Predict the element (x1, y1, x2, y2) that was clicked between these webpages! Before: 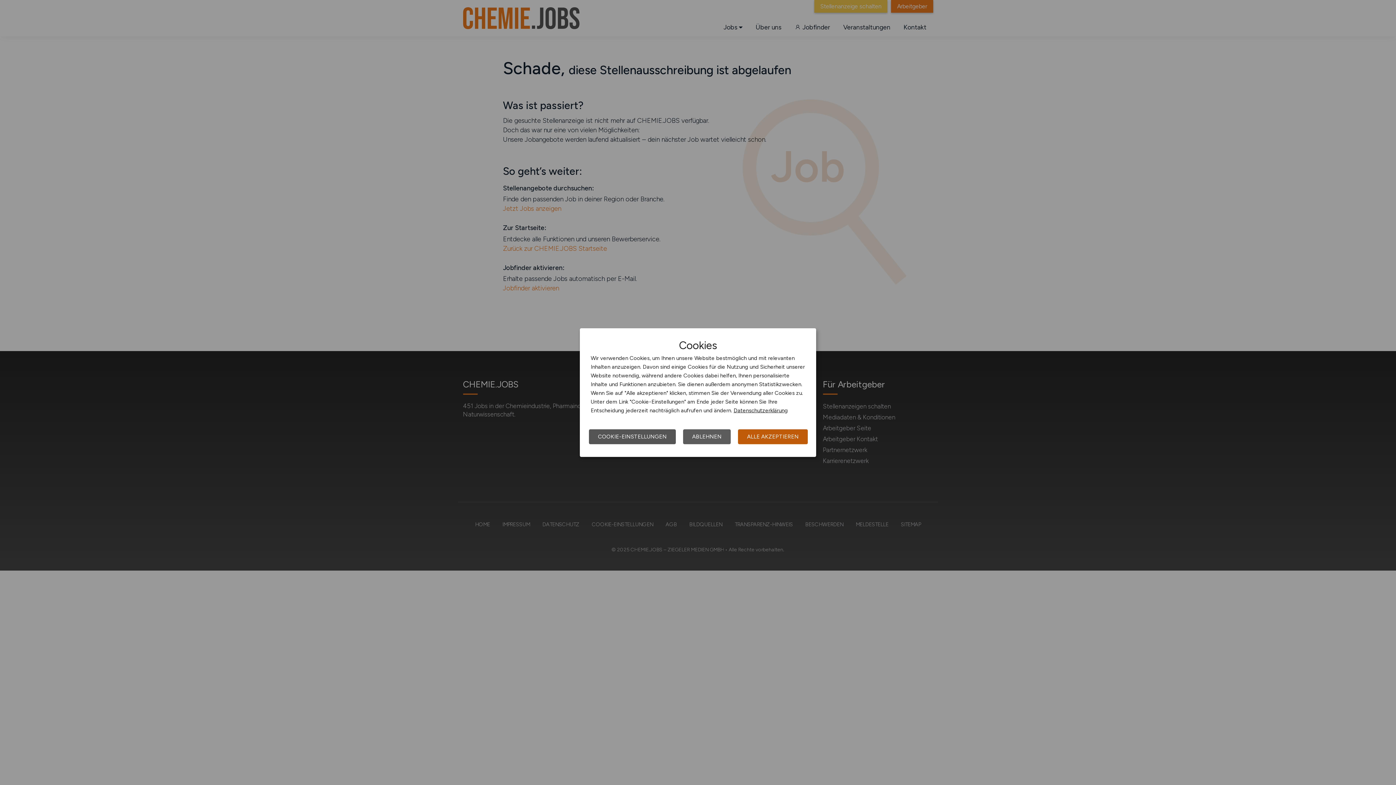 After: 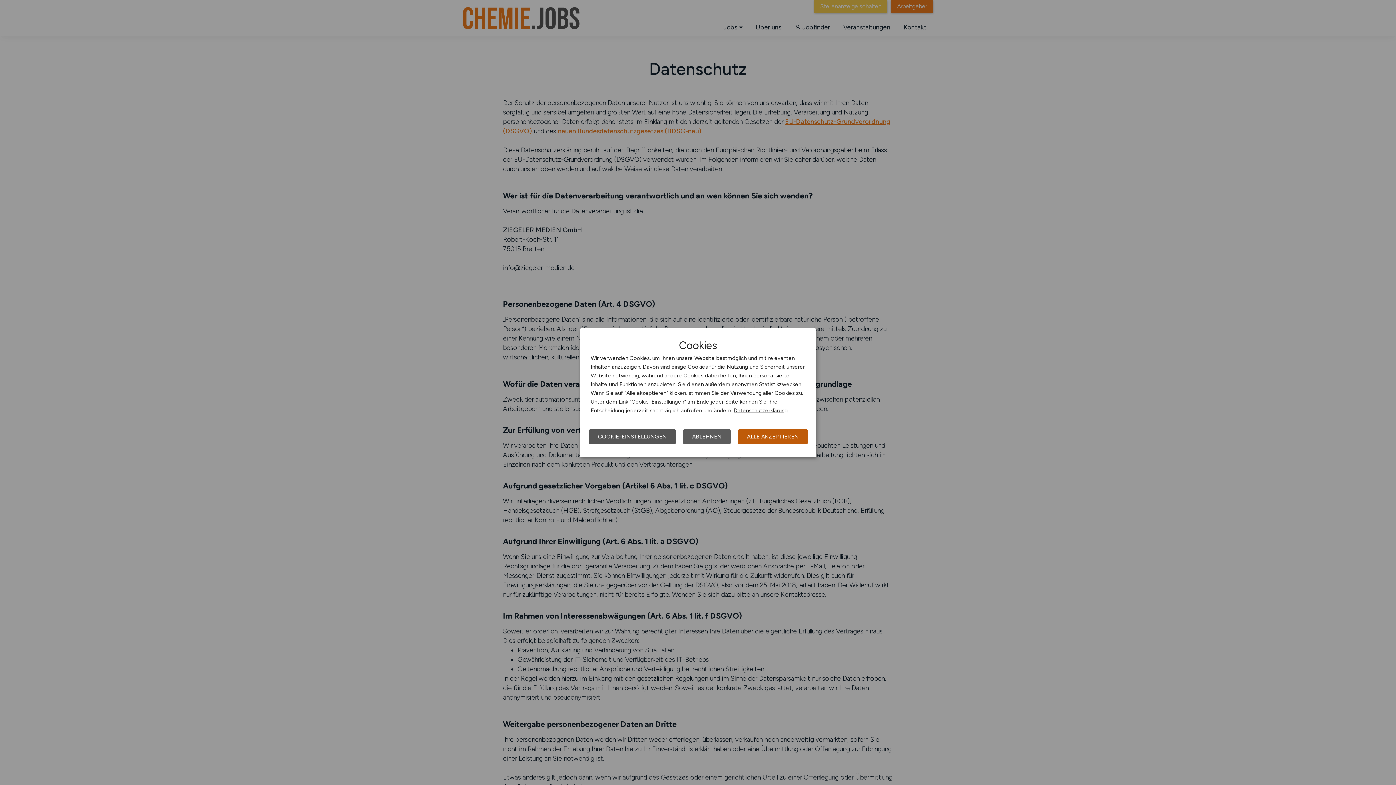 Action: bbox: (733, 407, 788, 413) label: Datenschutzerklärung